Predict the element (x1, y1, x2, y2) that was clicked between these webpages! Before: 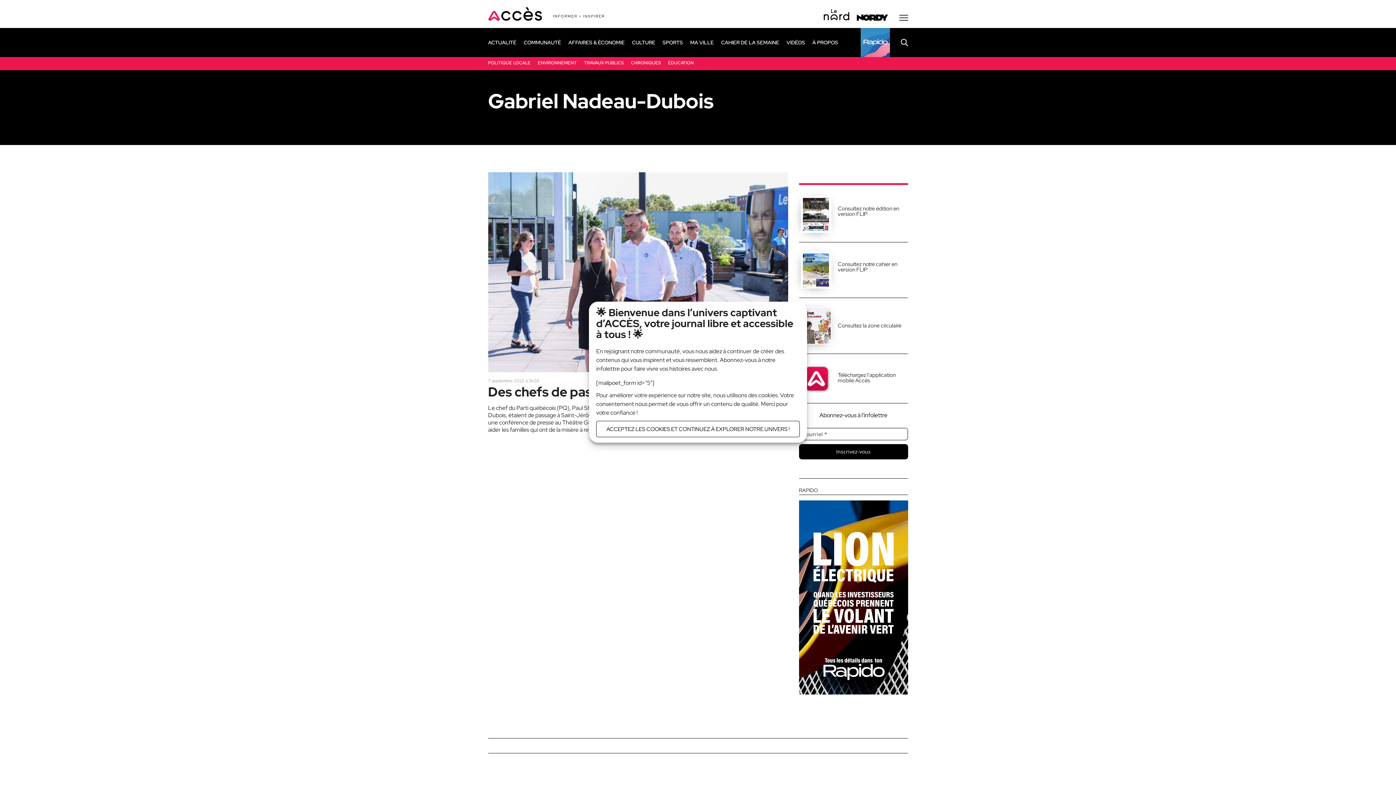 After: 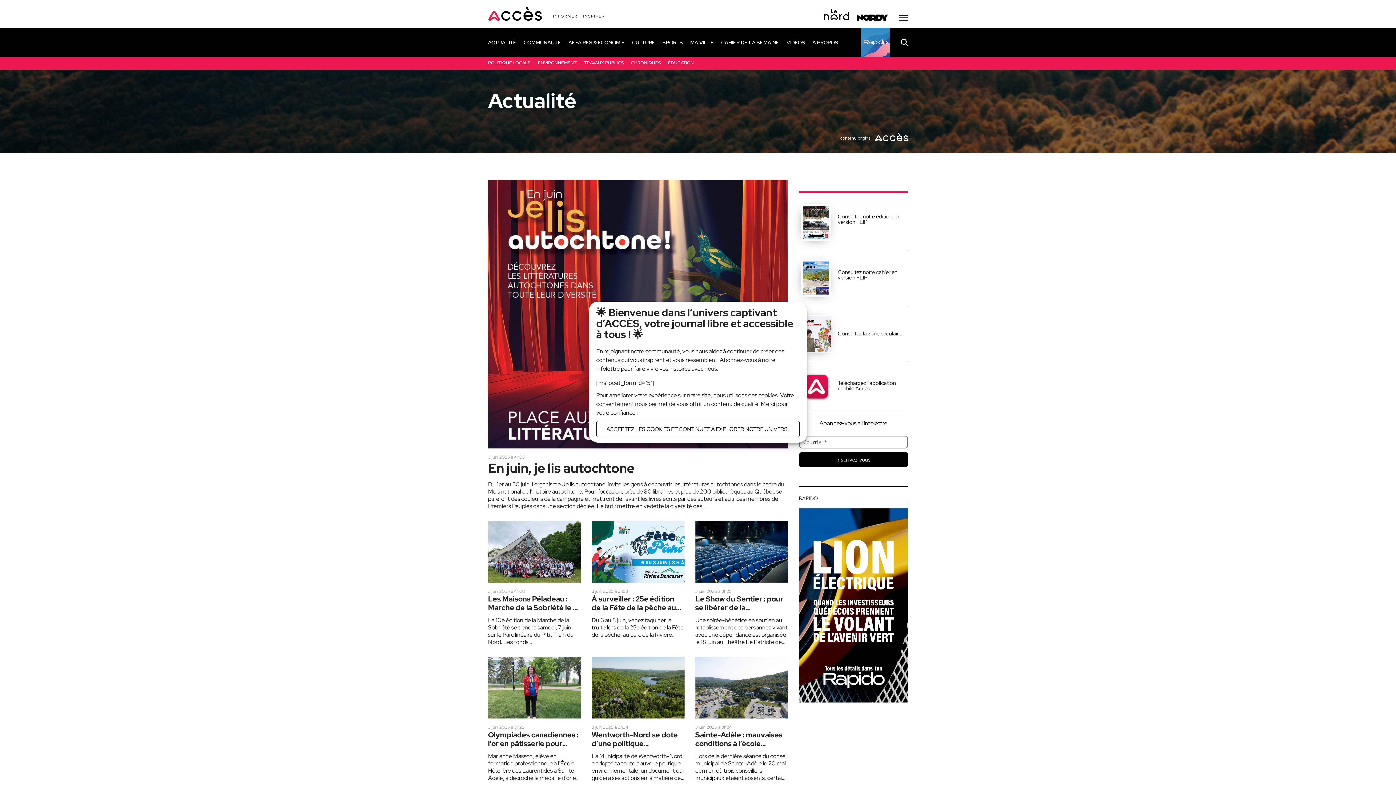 Action: bbox: (488, 39, 516, 45) label: ACTUALITÉ